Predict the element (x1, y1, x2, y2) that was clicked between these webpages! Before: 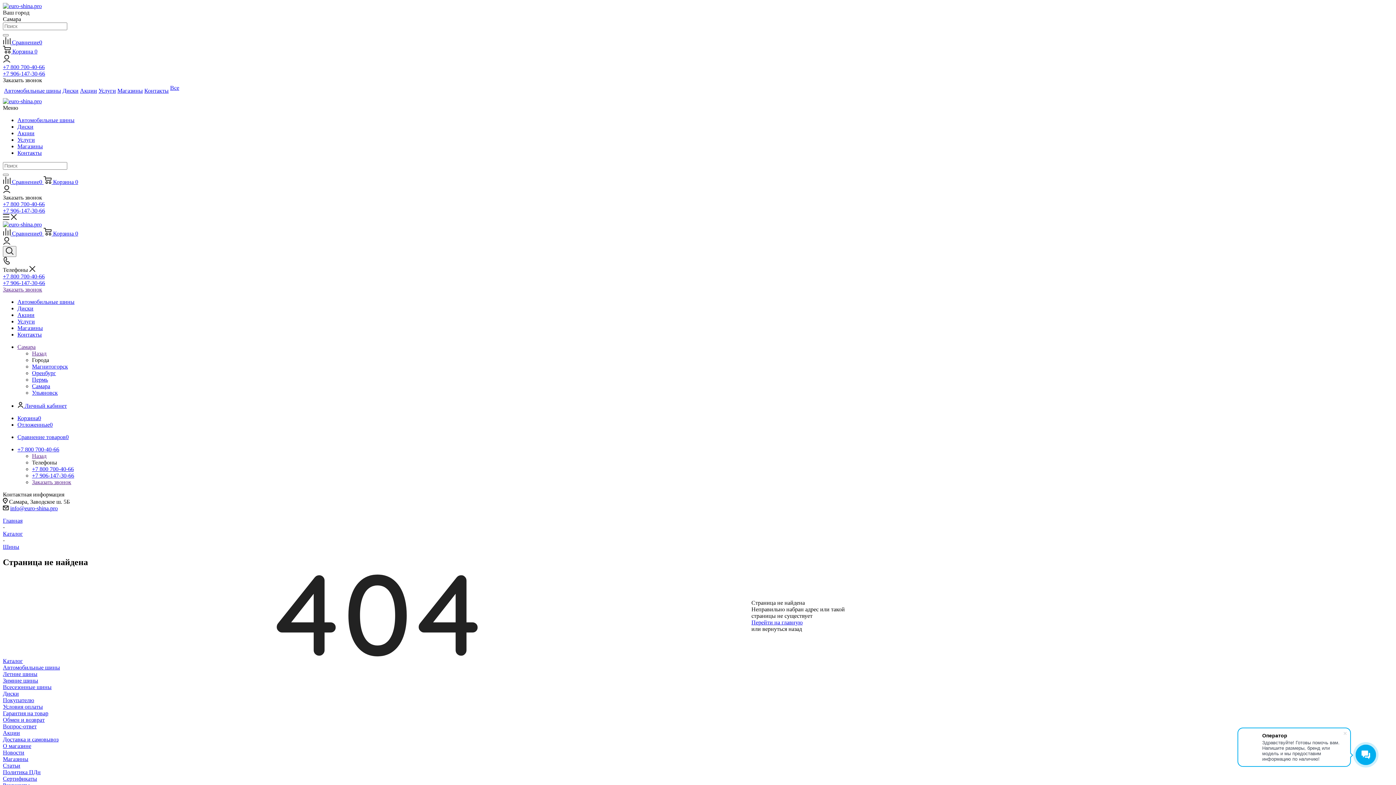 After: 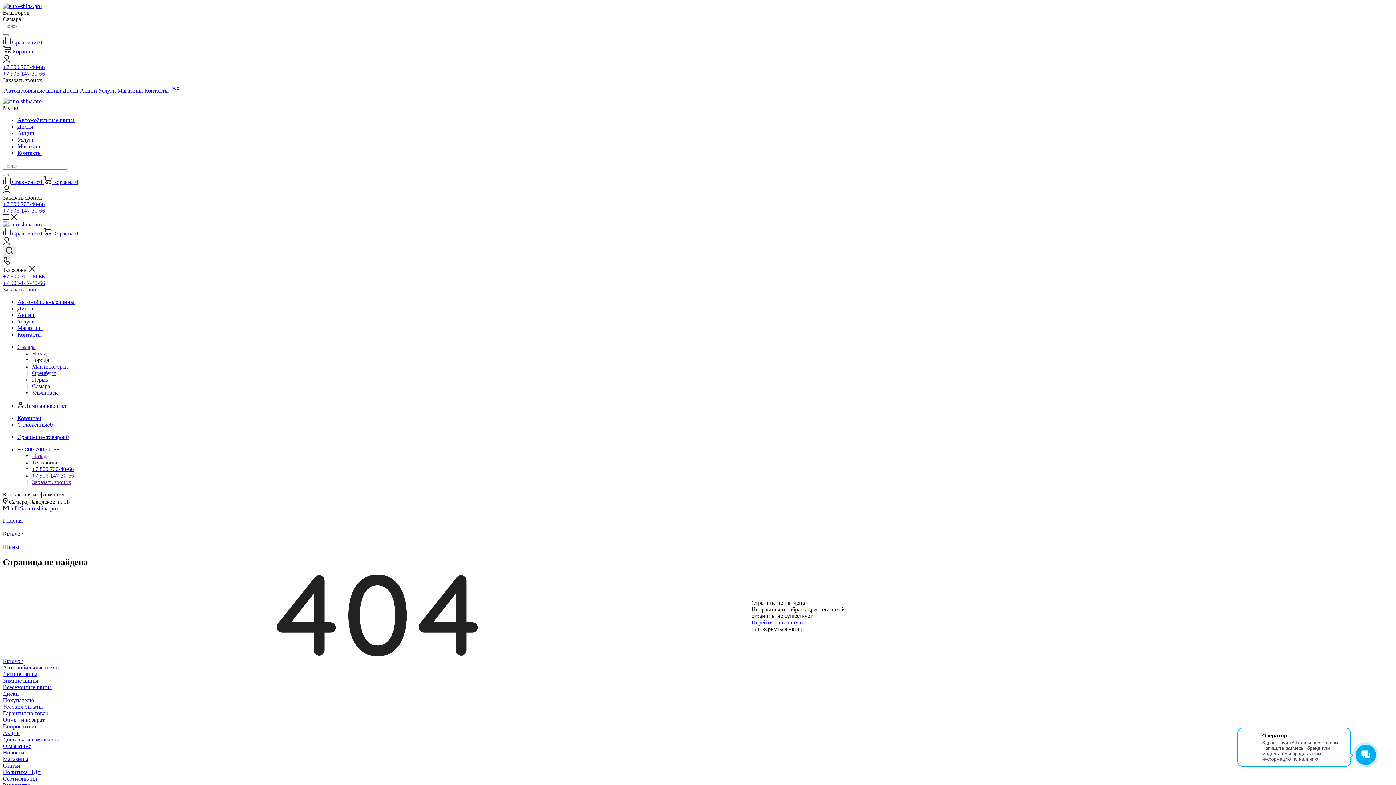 Action: label: Заказать звонок bbox: (32, 479, 71, 485)